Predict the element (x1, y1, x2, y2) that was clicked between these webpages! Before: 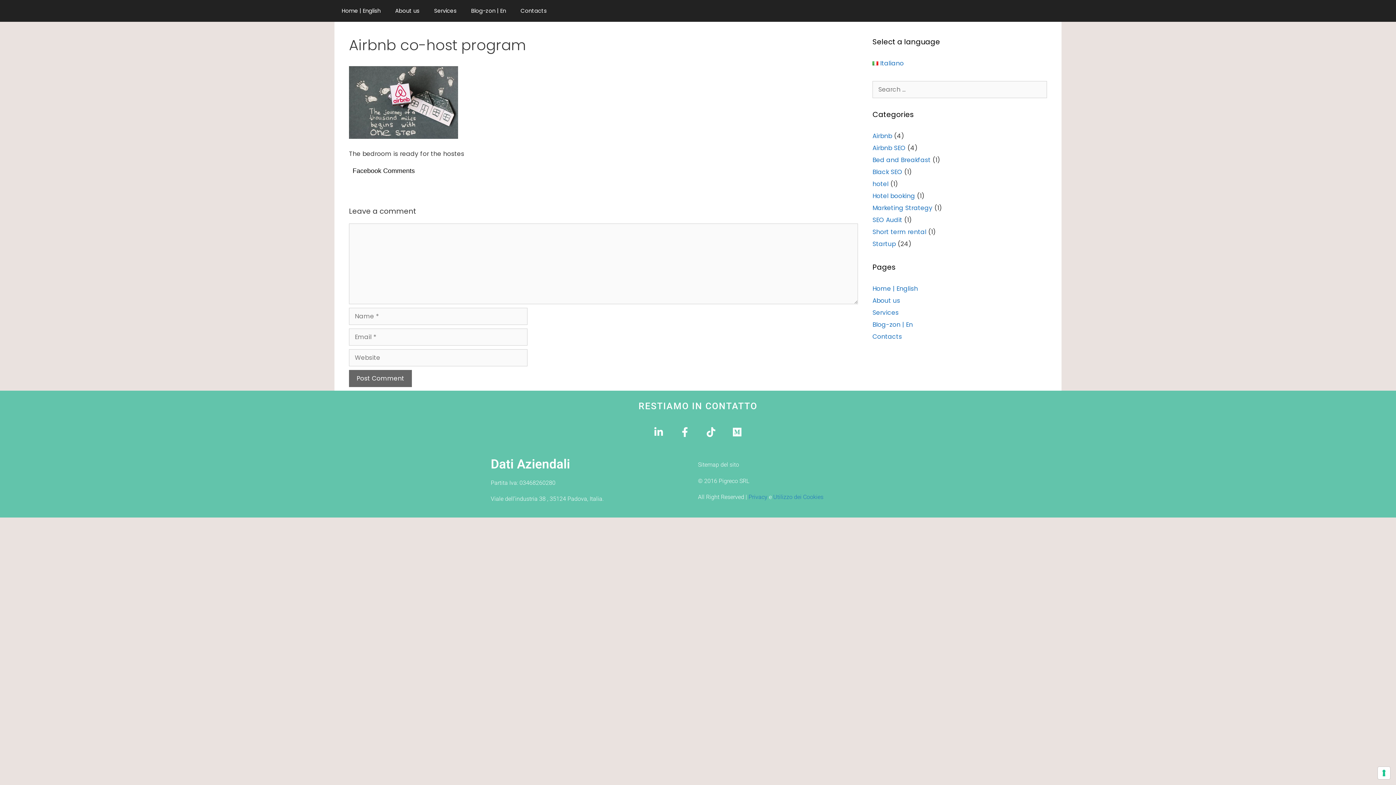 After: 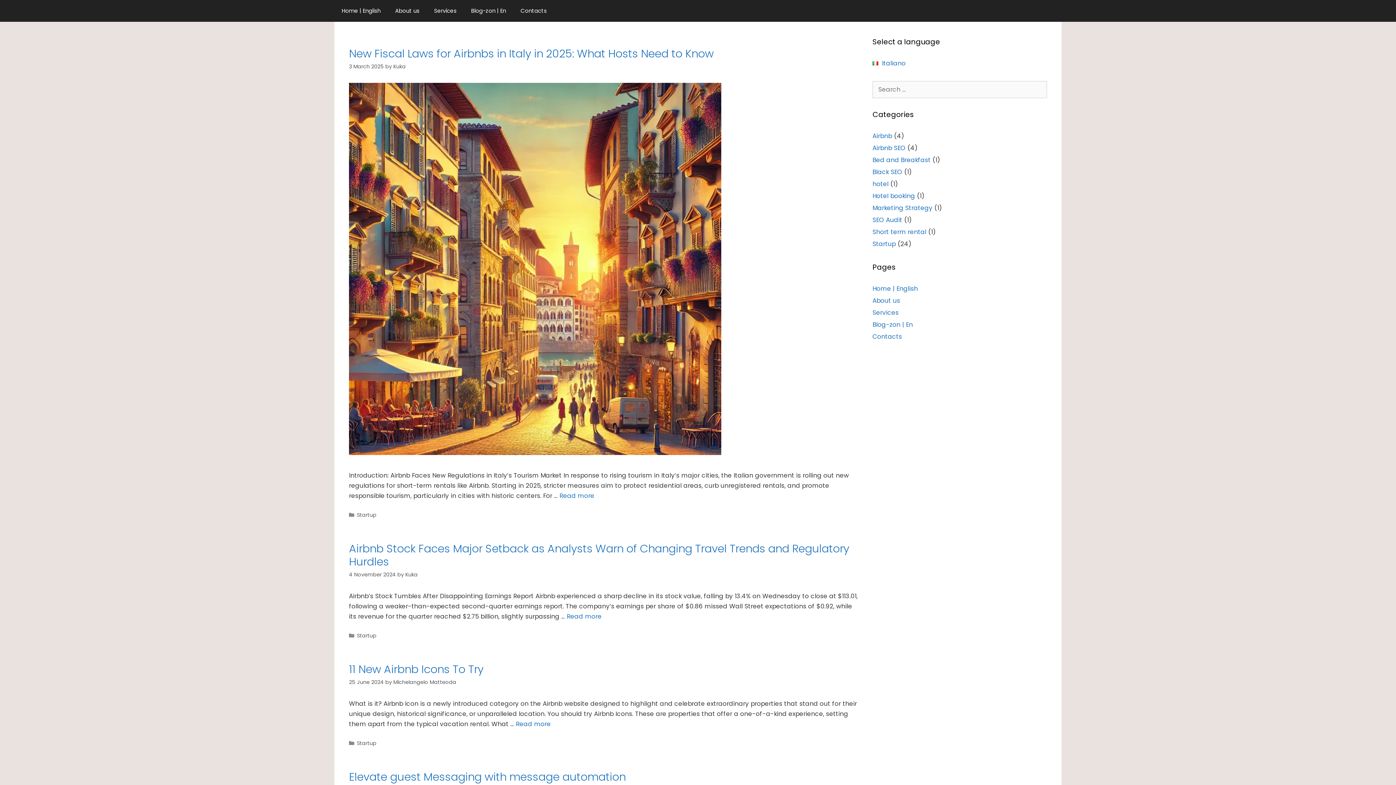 Action: label: Startup bbox: (872, 239, 896, 248)